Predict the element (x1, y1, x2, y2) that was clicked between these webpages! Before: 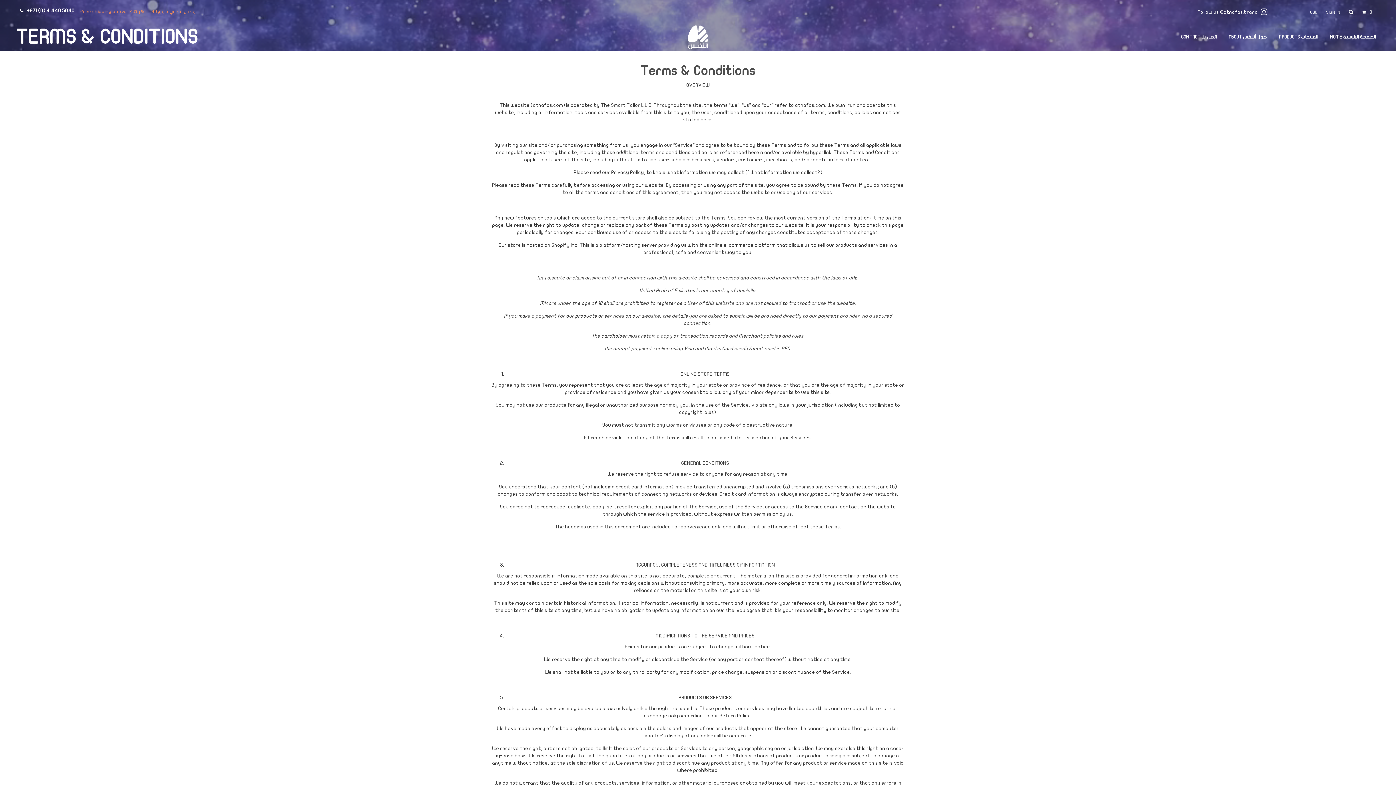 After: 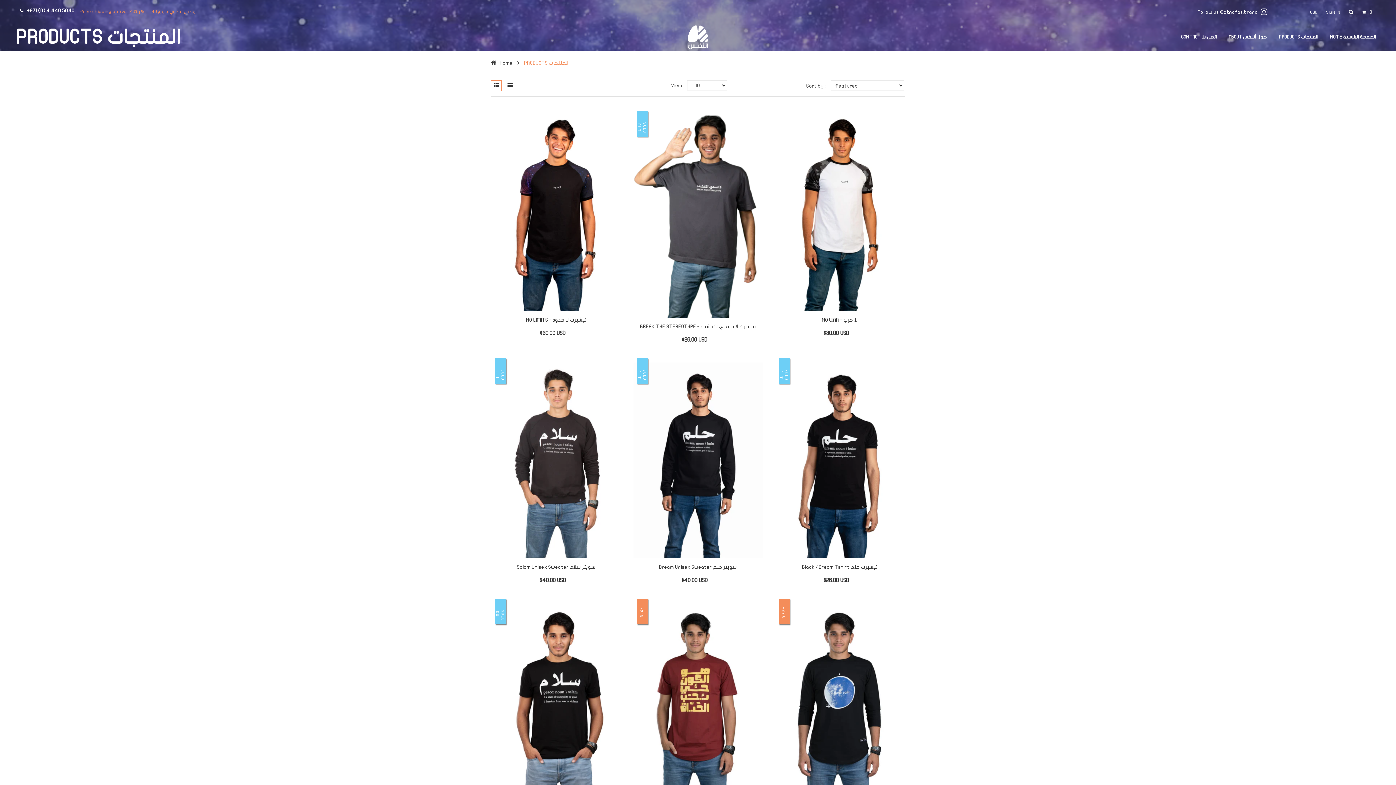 Action: label: PRODUCTS المنتجات bbox: (1273, 24, 1324, 49)